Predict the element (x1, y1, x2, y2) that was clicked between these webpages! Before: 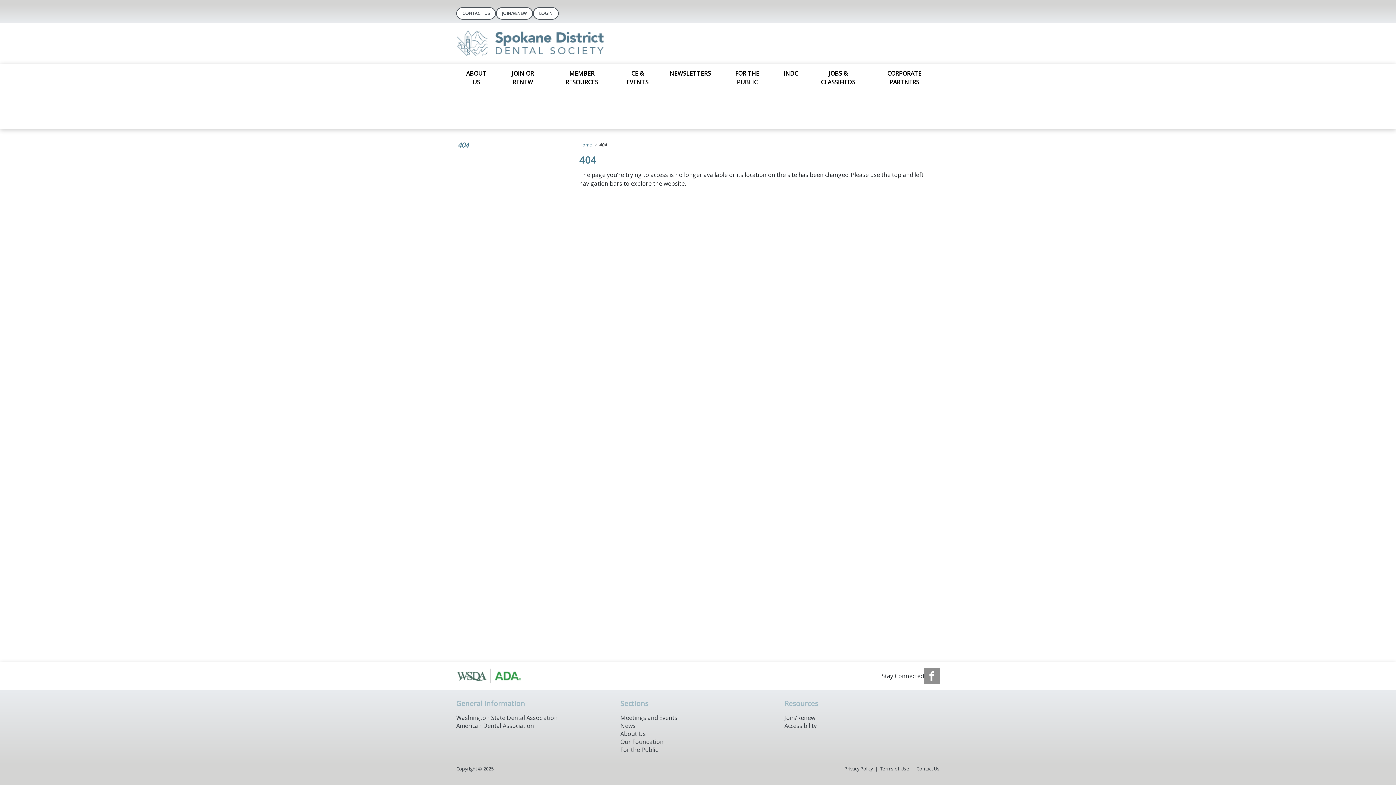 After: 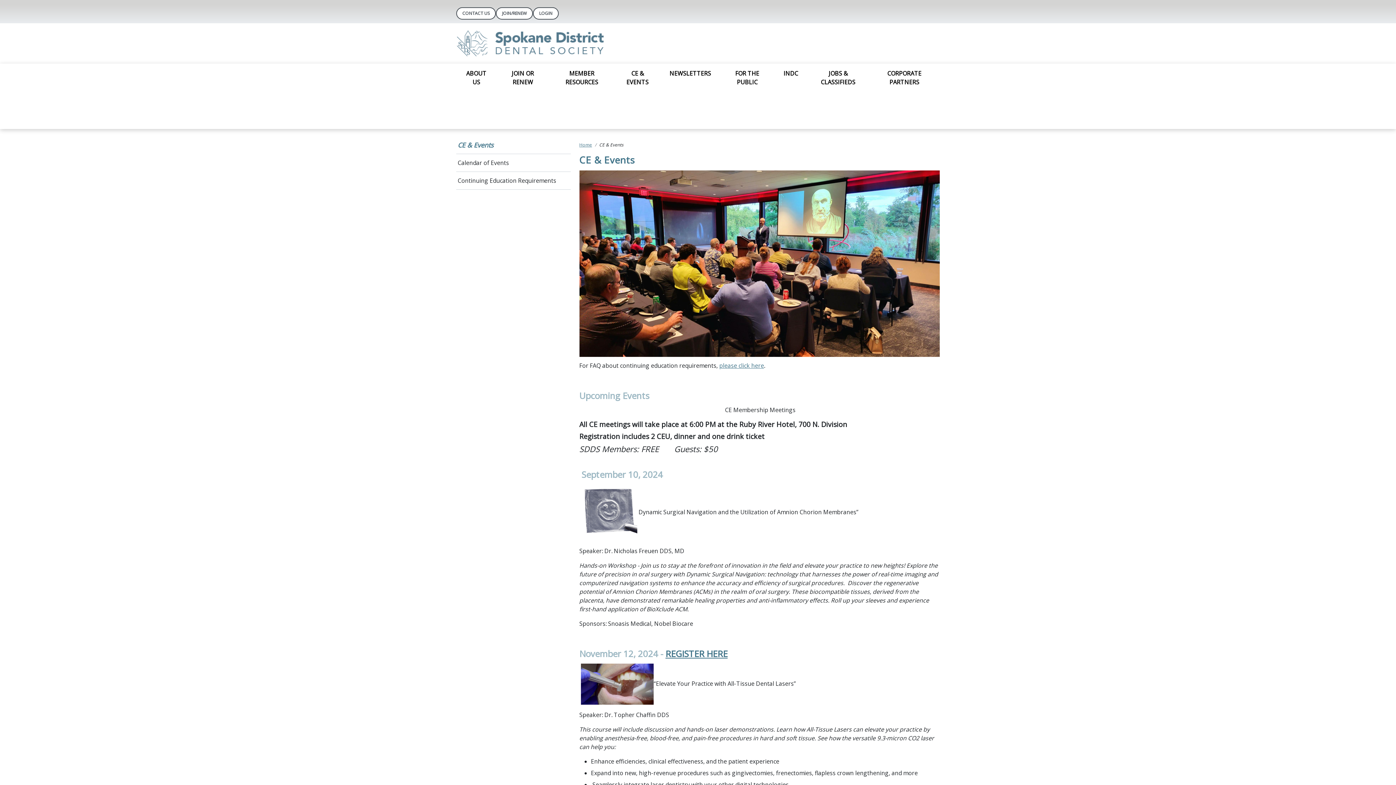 Action: bbox: (623, 76, 651, 130) label: CE & EVENTS